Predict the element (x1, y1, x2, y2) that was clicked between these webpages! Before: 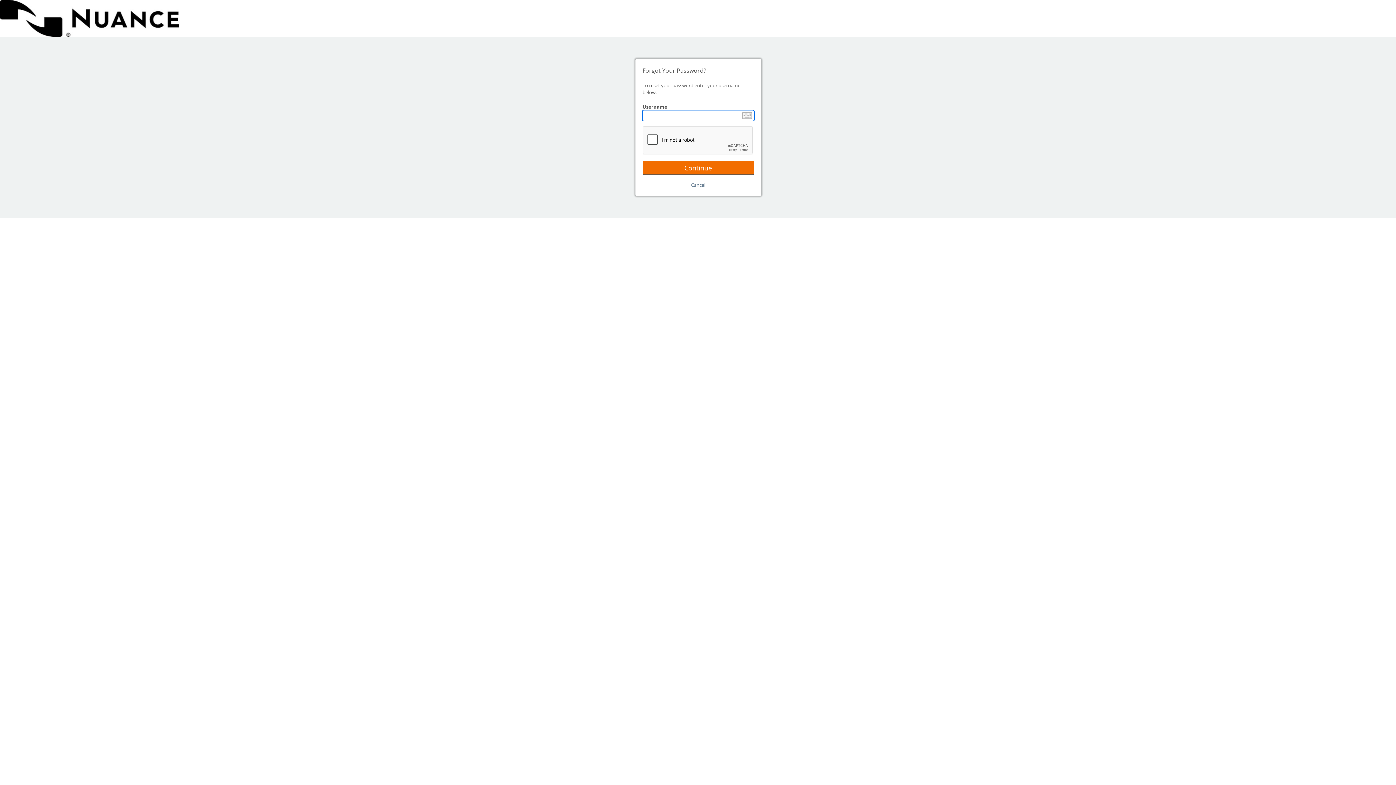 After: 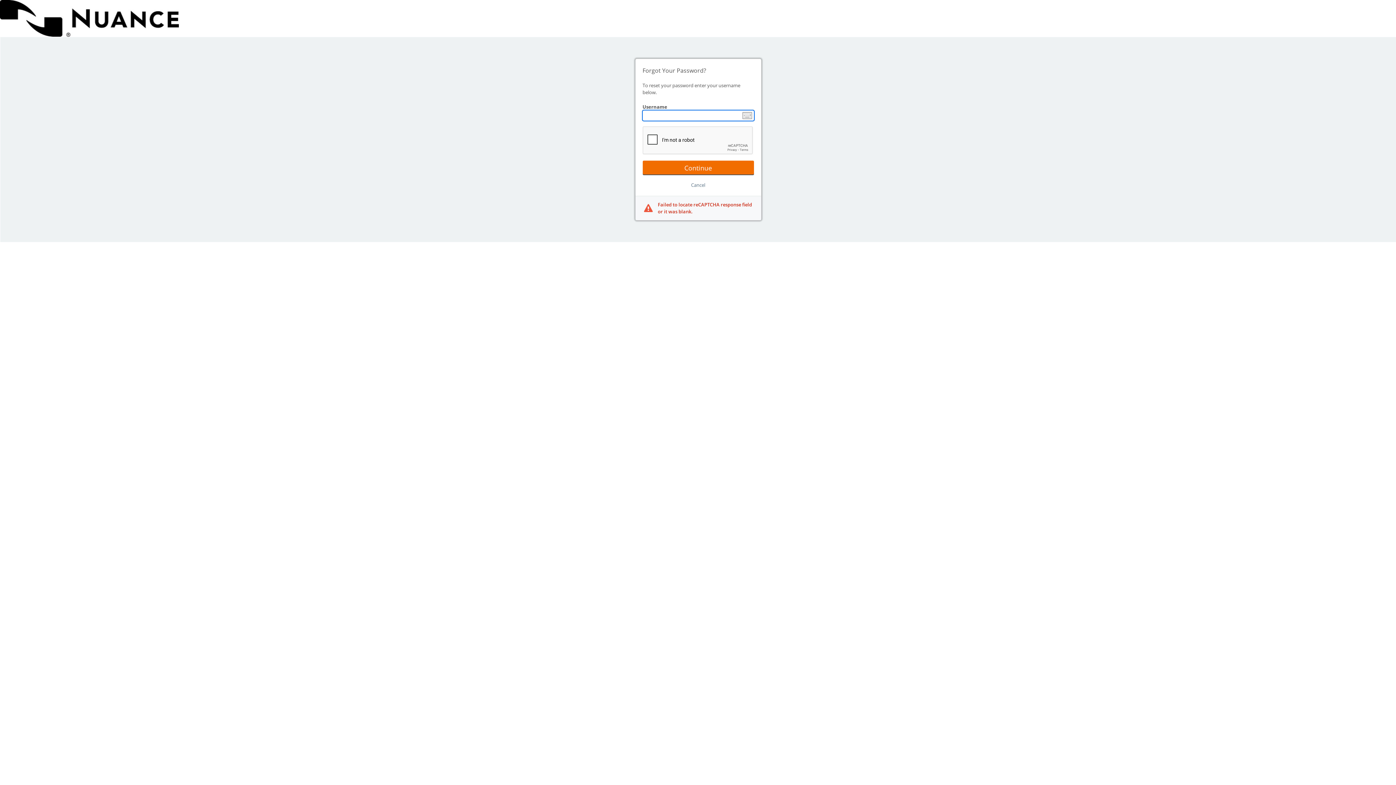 Action: label: Continue bbox: (642, 160, 754, 174)